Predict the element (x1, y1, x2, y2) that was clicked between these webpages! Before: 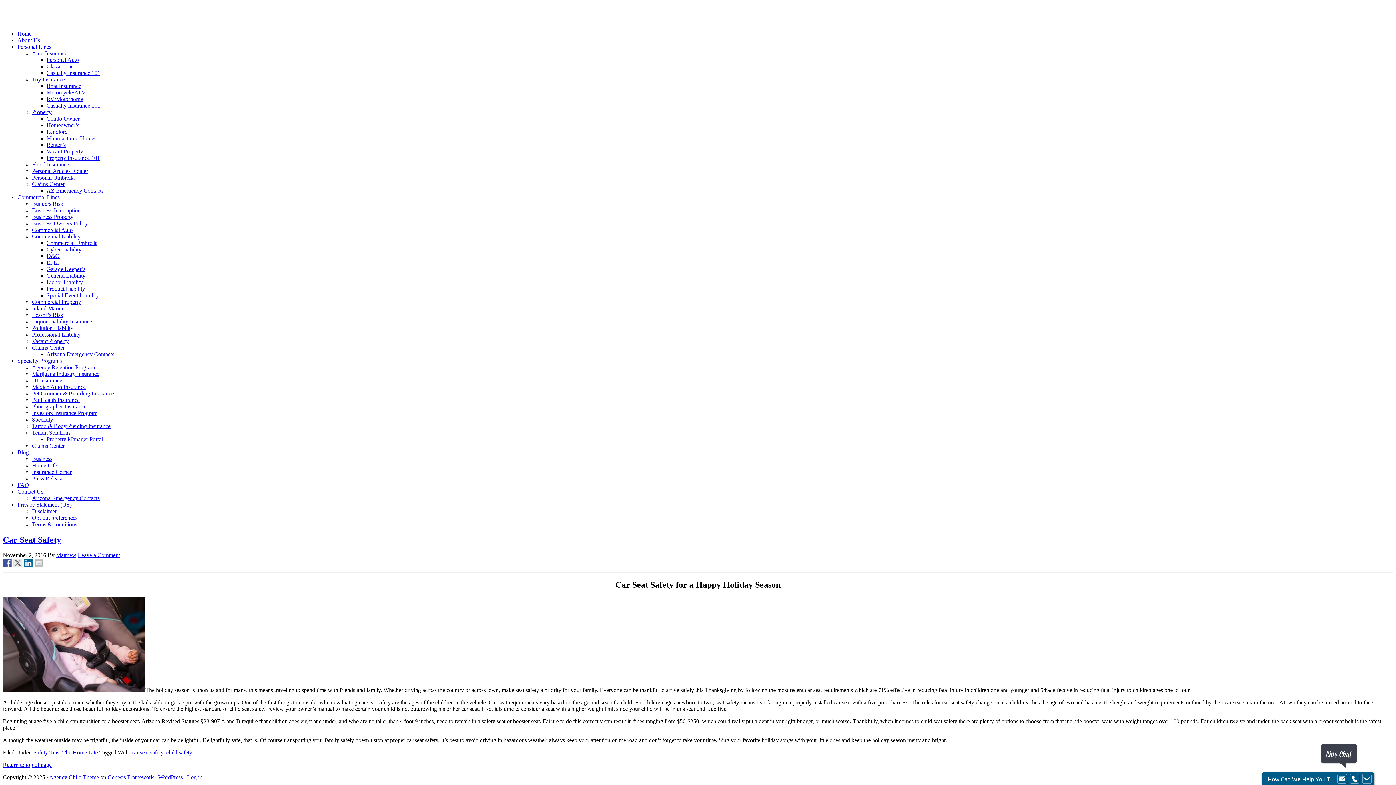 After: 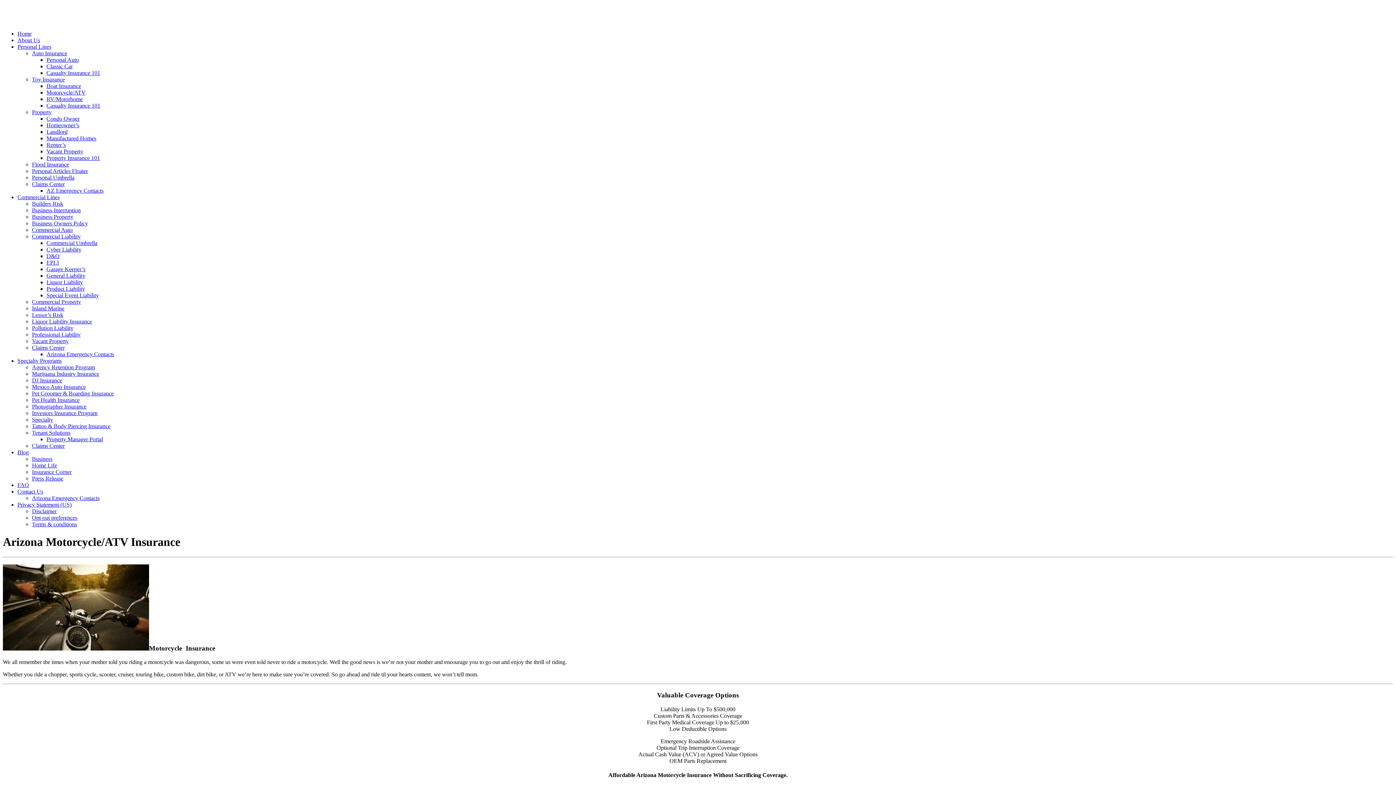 Action: label: Motorcycle/ATV bbox: (46, 89, 85, 95)